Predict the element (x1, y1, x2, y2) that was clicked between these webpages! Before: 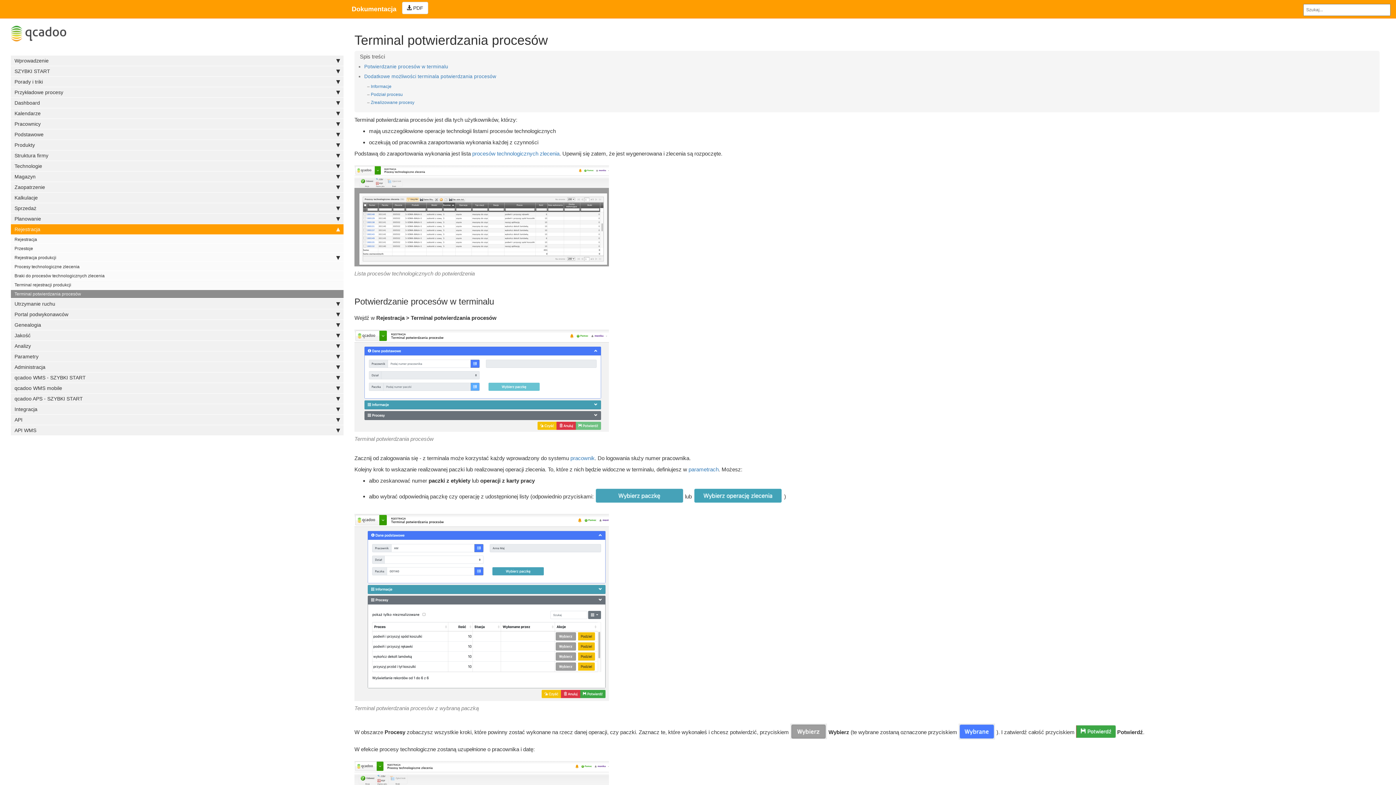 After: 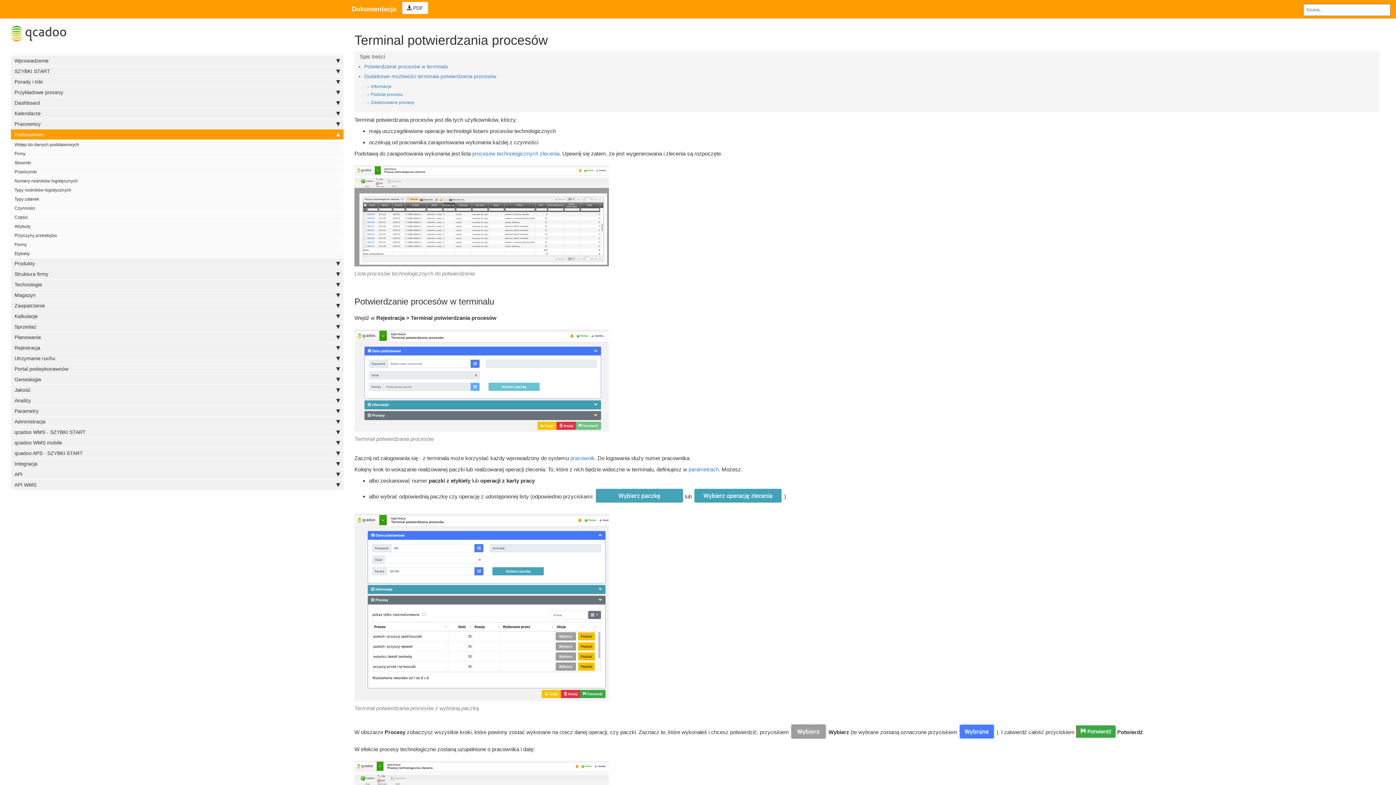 Action: bbox: (10, 129, 343, 139) label: Podstawowe